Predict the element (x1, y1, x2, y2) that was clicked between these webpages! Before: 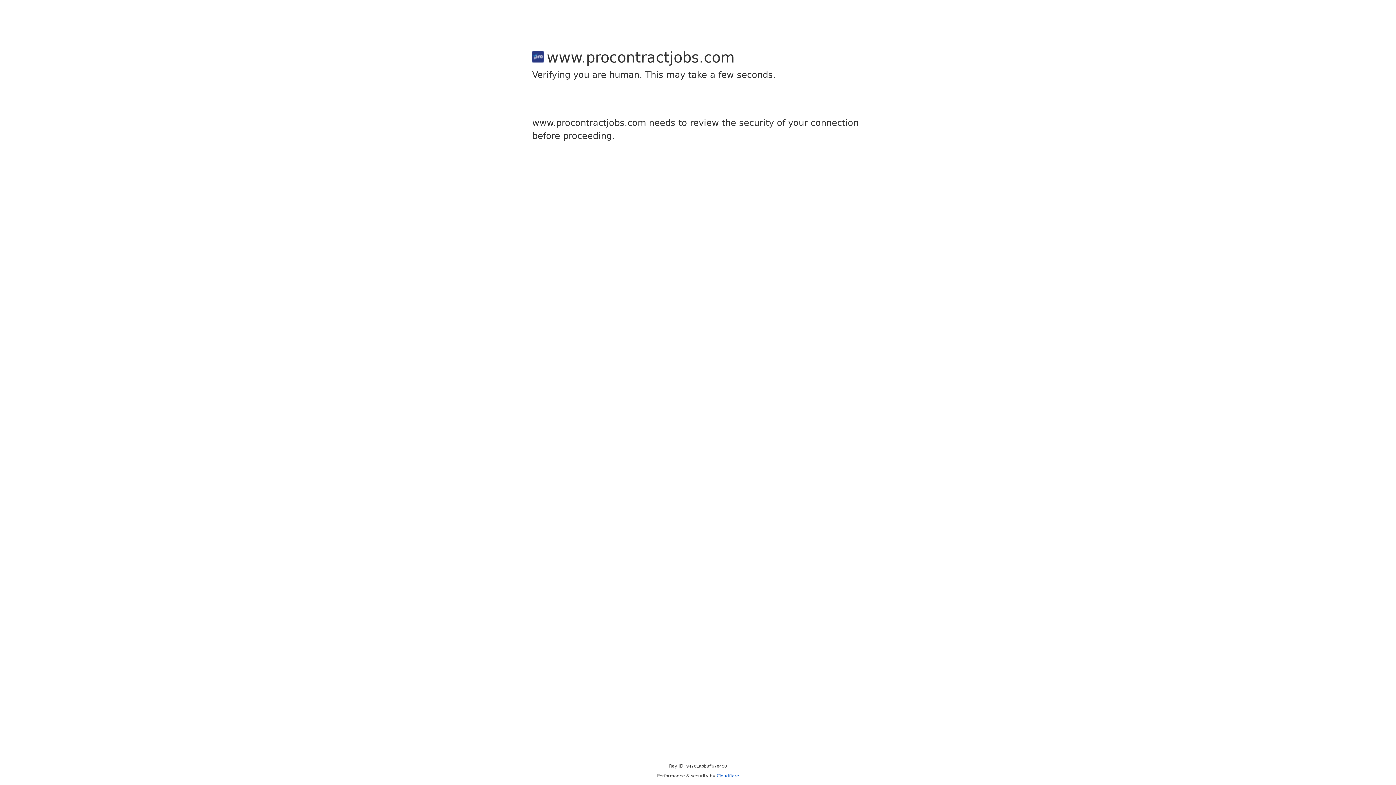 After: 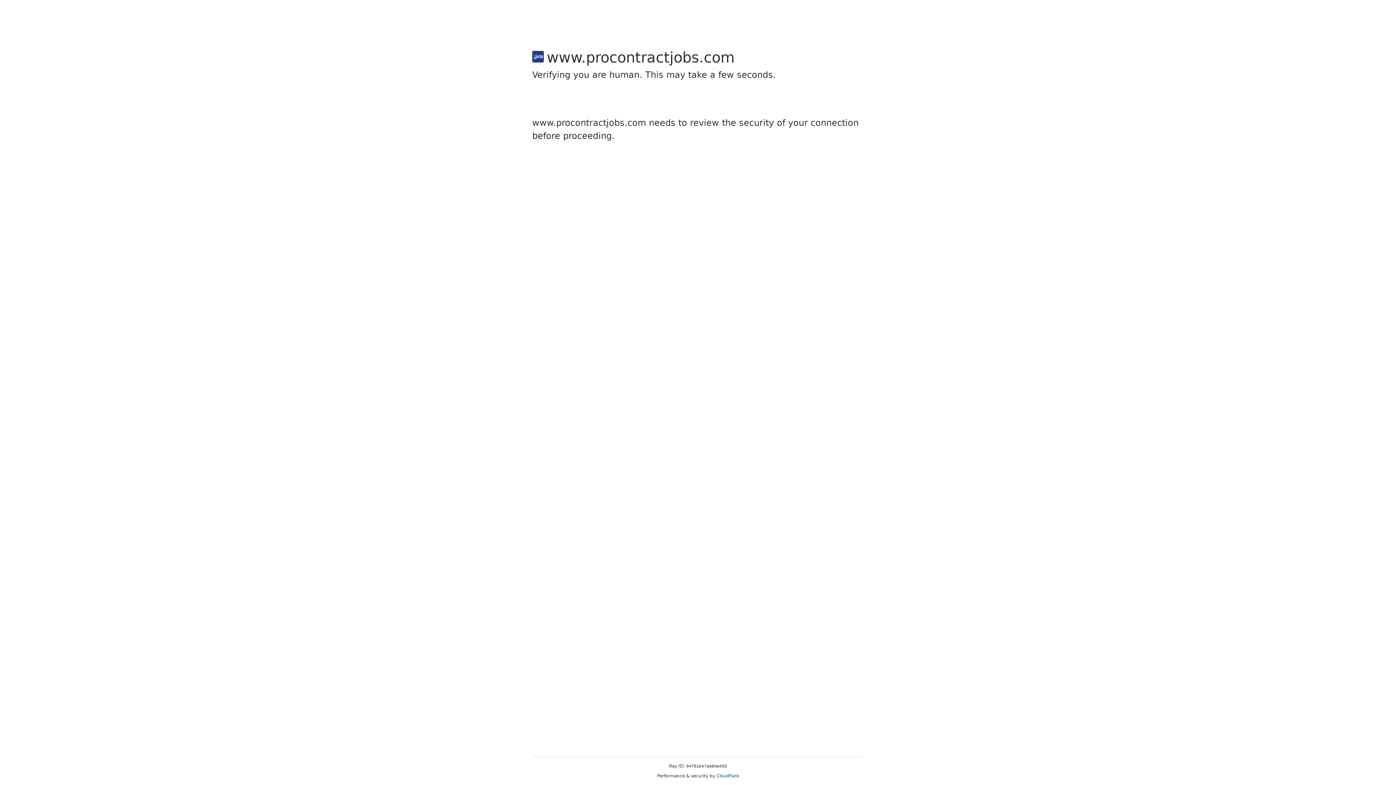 Action: bbox: (716, 773, 739, 778) label: Cloudflare